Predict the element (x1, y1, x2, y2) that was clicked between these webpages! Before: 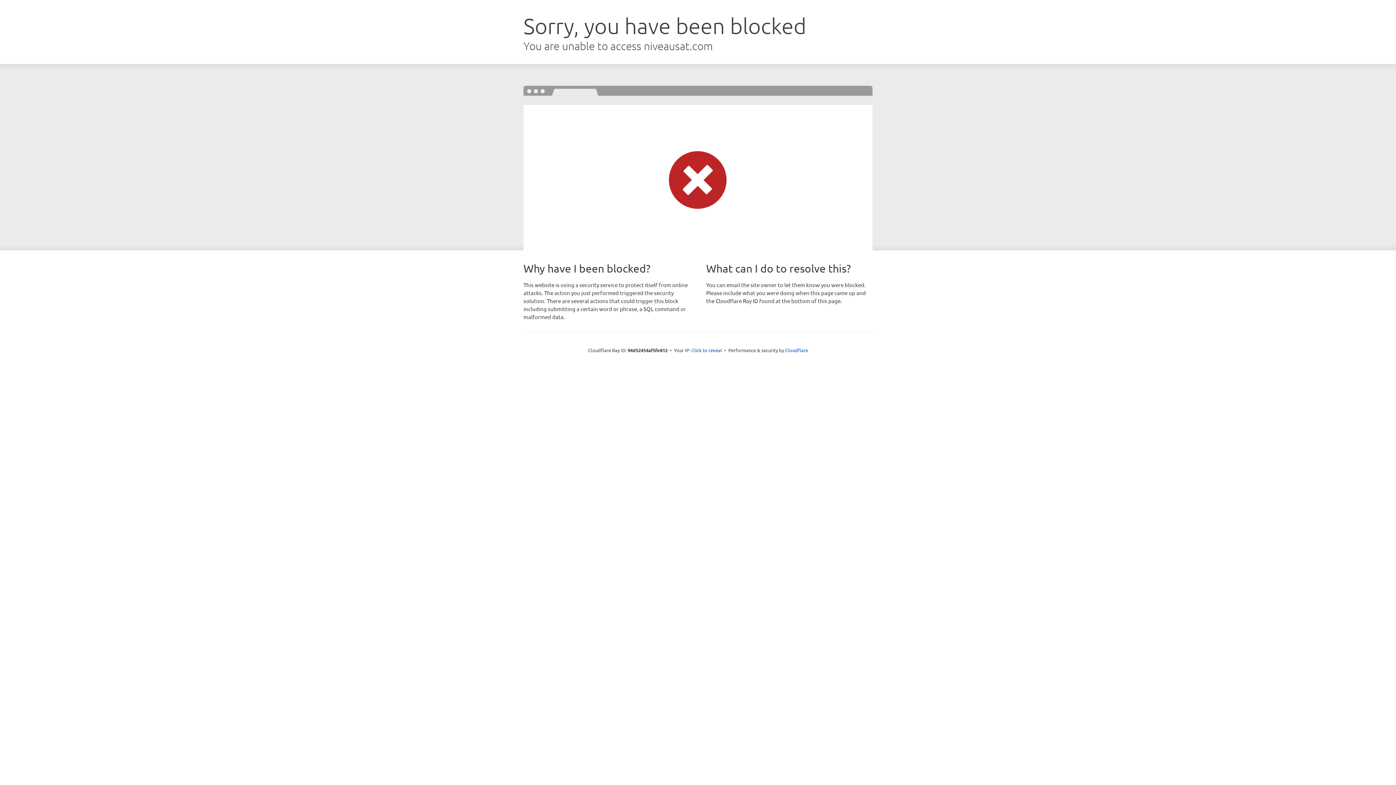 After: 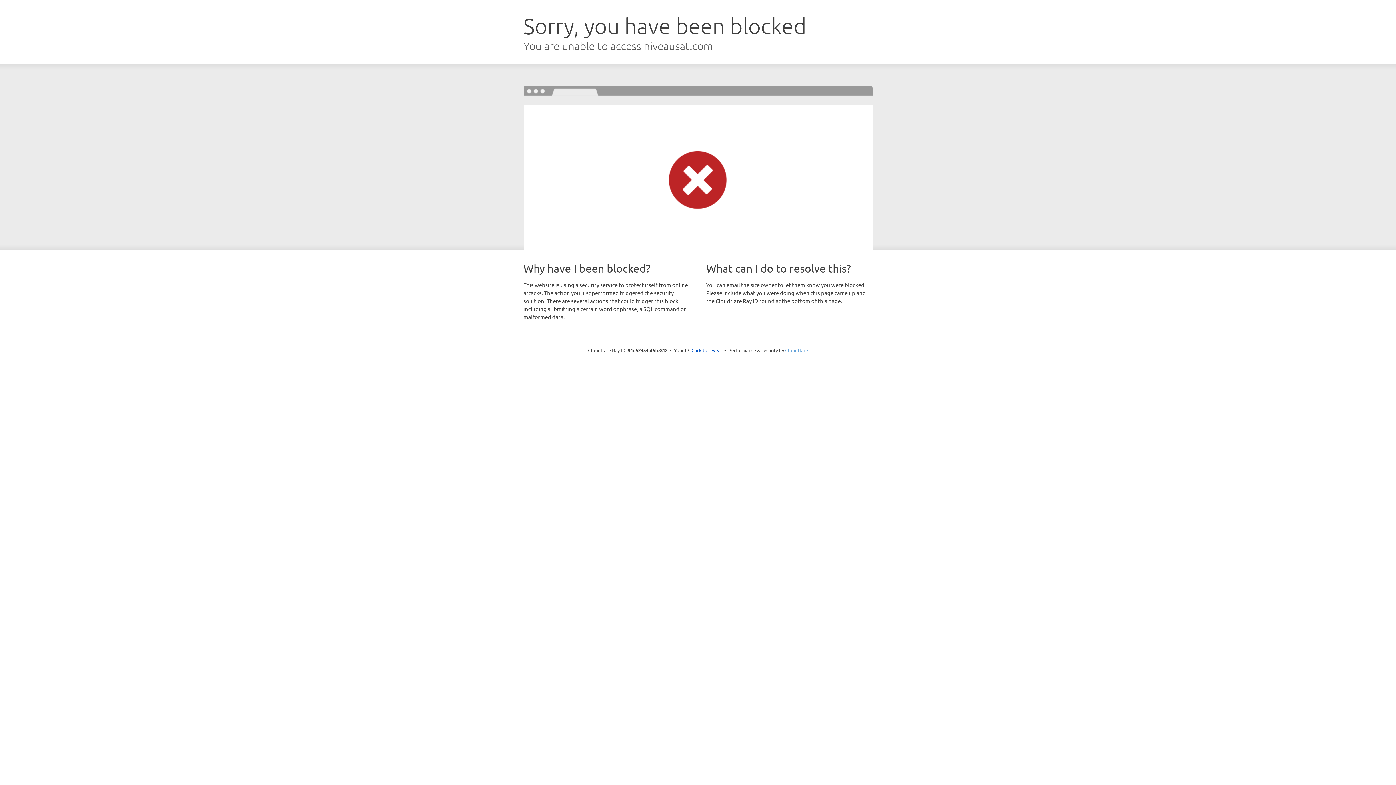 Action: label: Cloudflare bbox: (785, 347, 808, 353)